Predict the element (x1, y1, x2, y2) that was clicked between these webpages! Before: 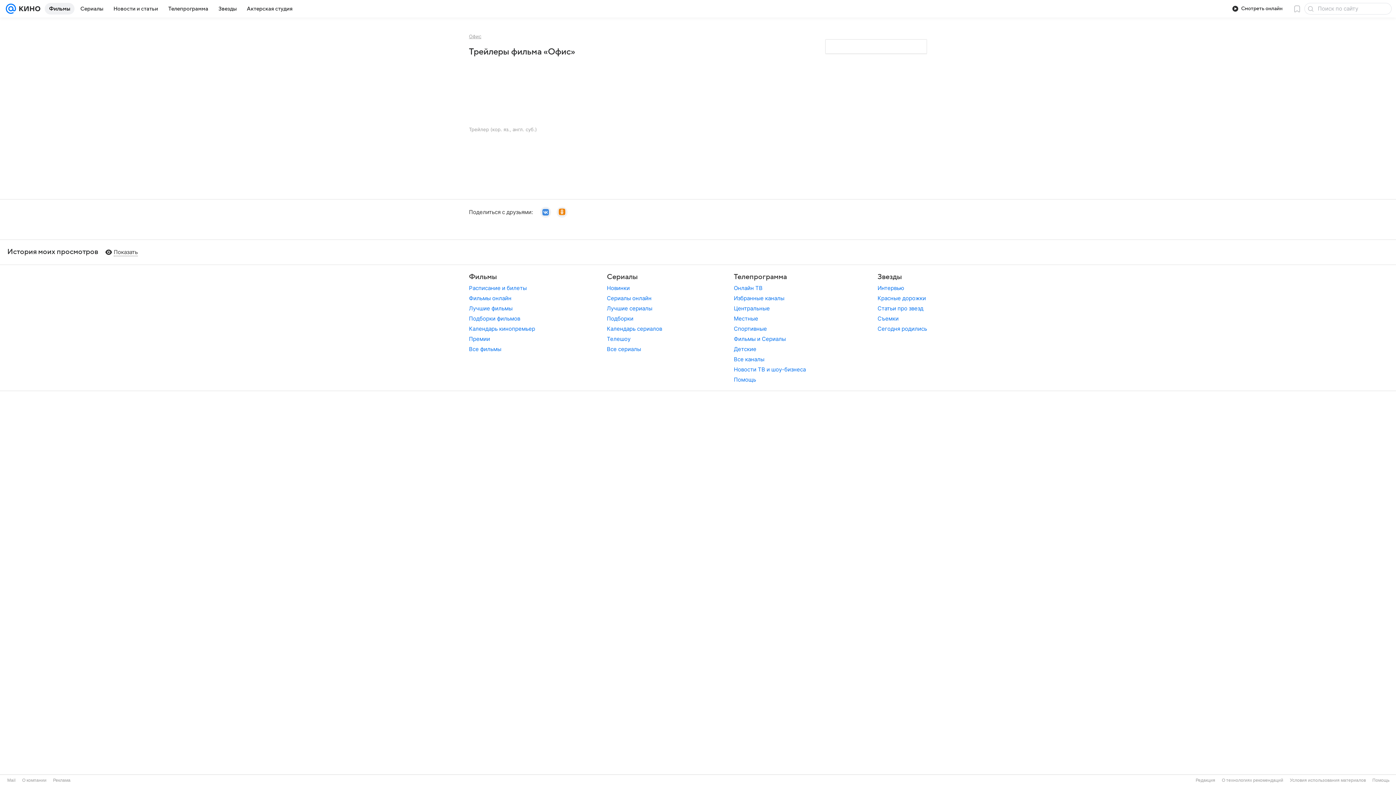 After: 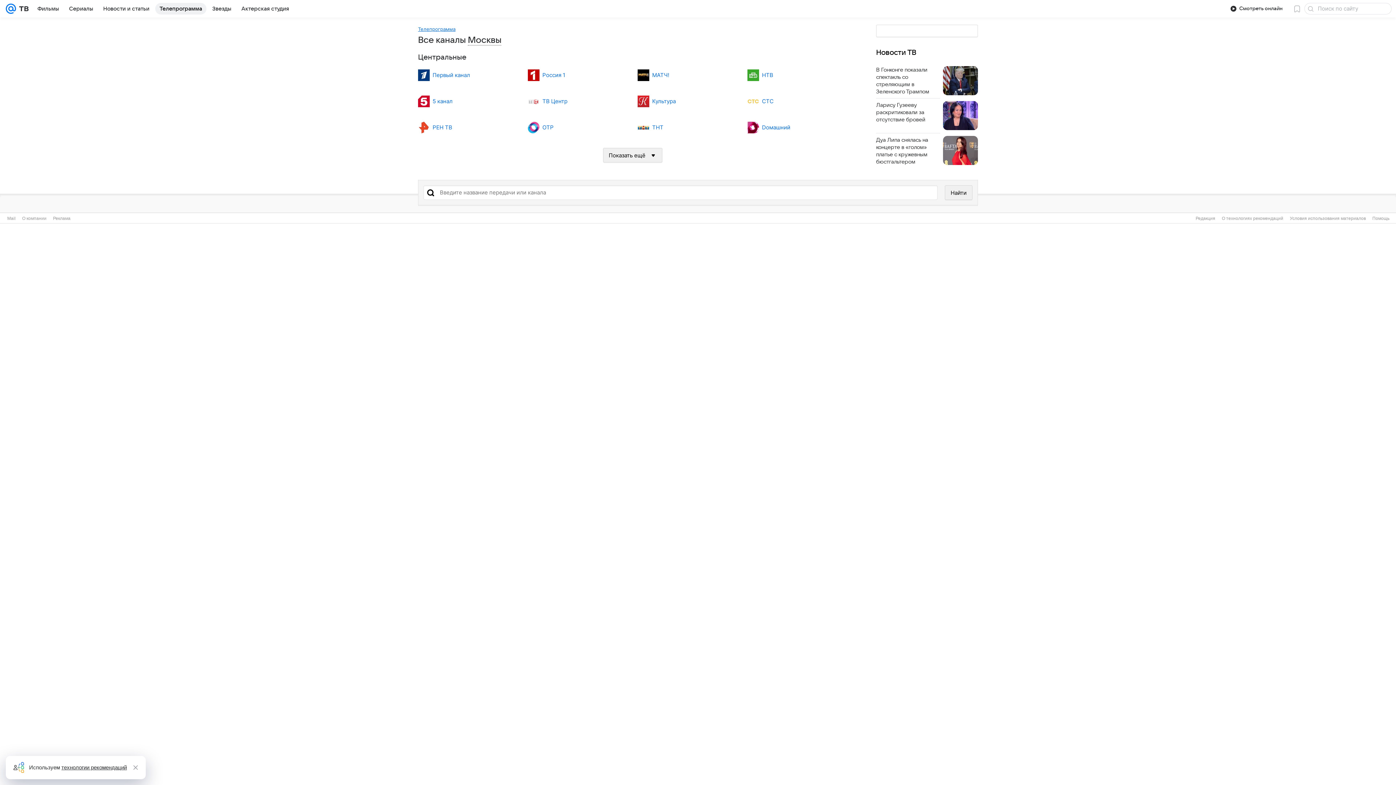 Action: bbox: (734, 356, 764, 362) label: Все каналы